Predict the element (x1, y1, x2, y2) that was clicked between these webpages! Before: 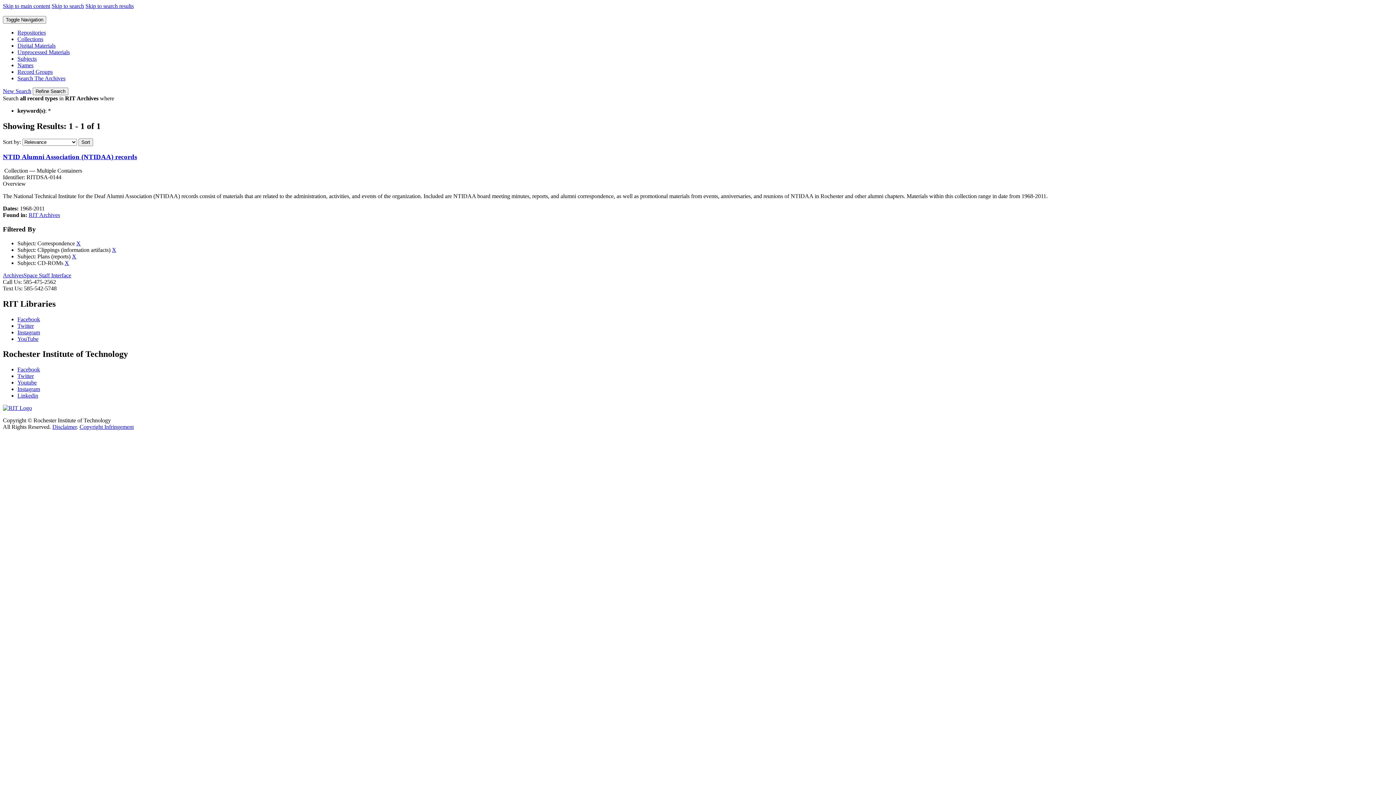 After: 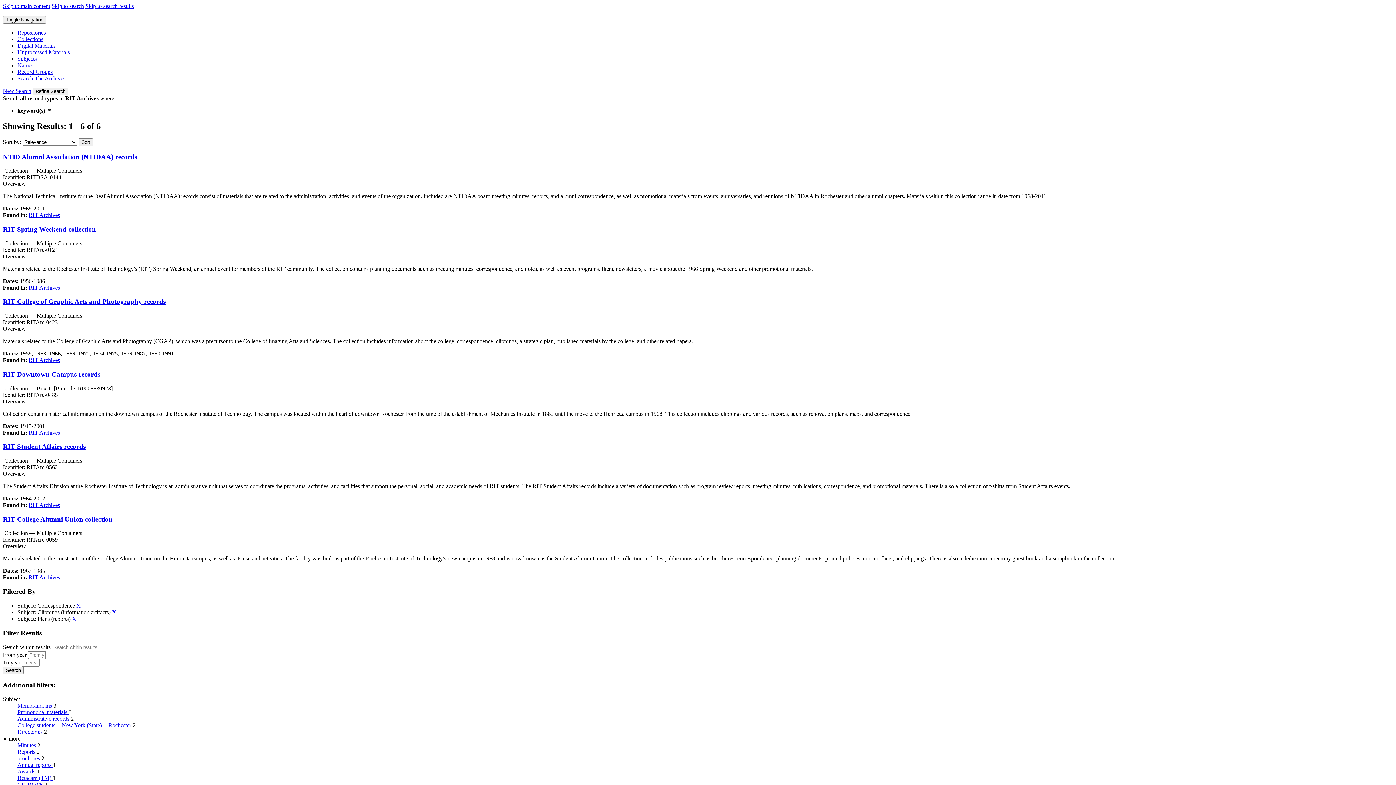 Action: bbox: (64, 259, 69, 266) label: X